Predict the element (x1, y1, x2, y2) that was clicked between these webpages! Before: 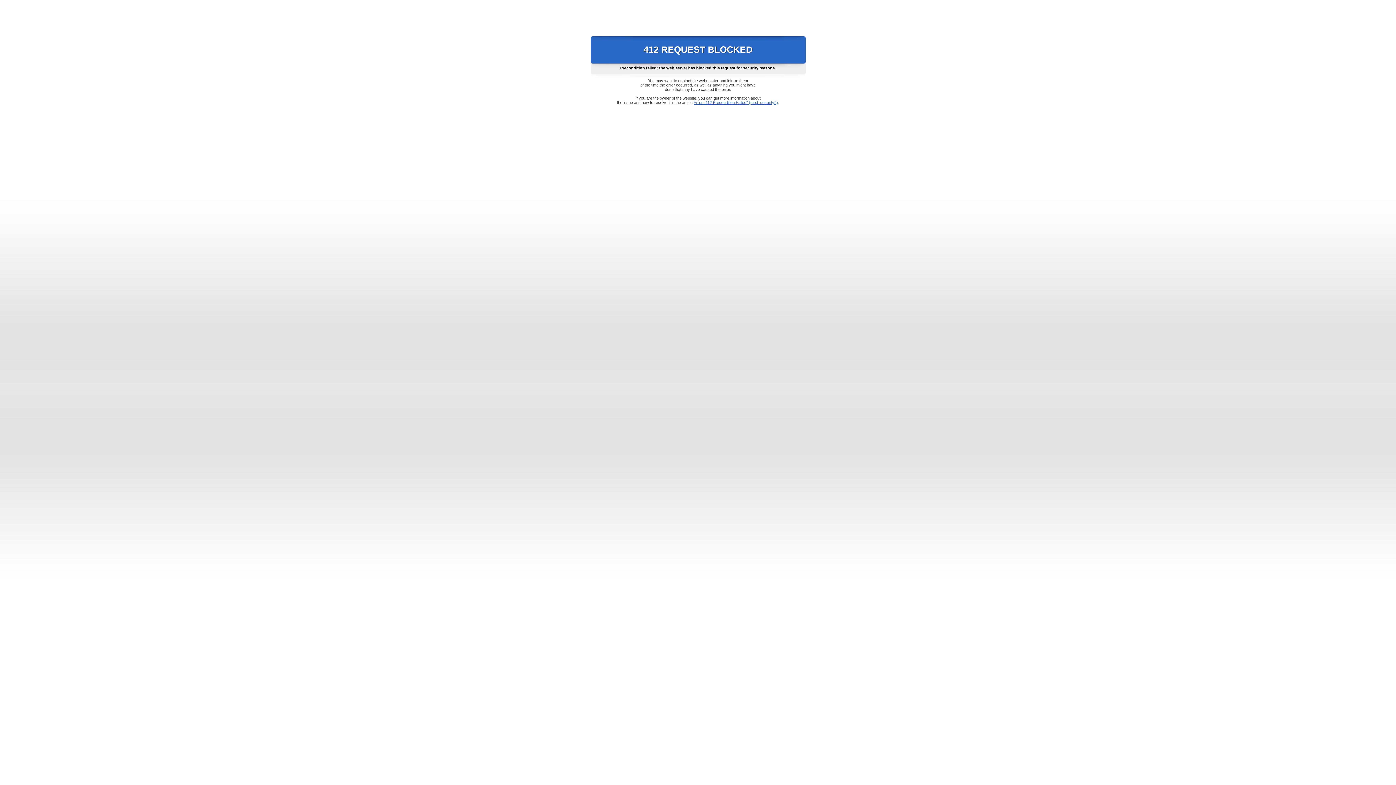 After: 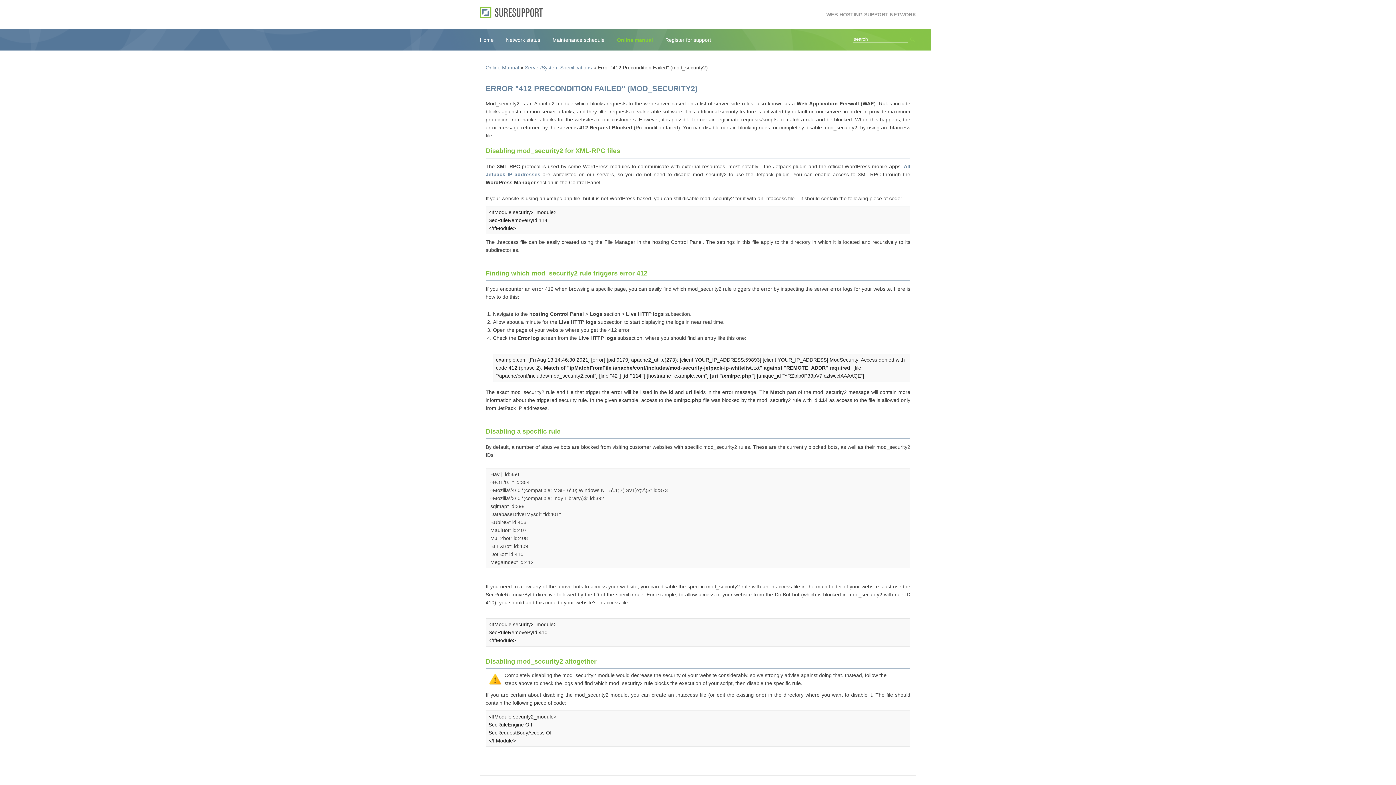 Action: bbox: (693, 100, 778, 104) label: Error "412 Precondition Failed" (mod_security2)